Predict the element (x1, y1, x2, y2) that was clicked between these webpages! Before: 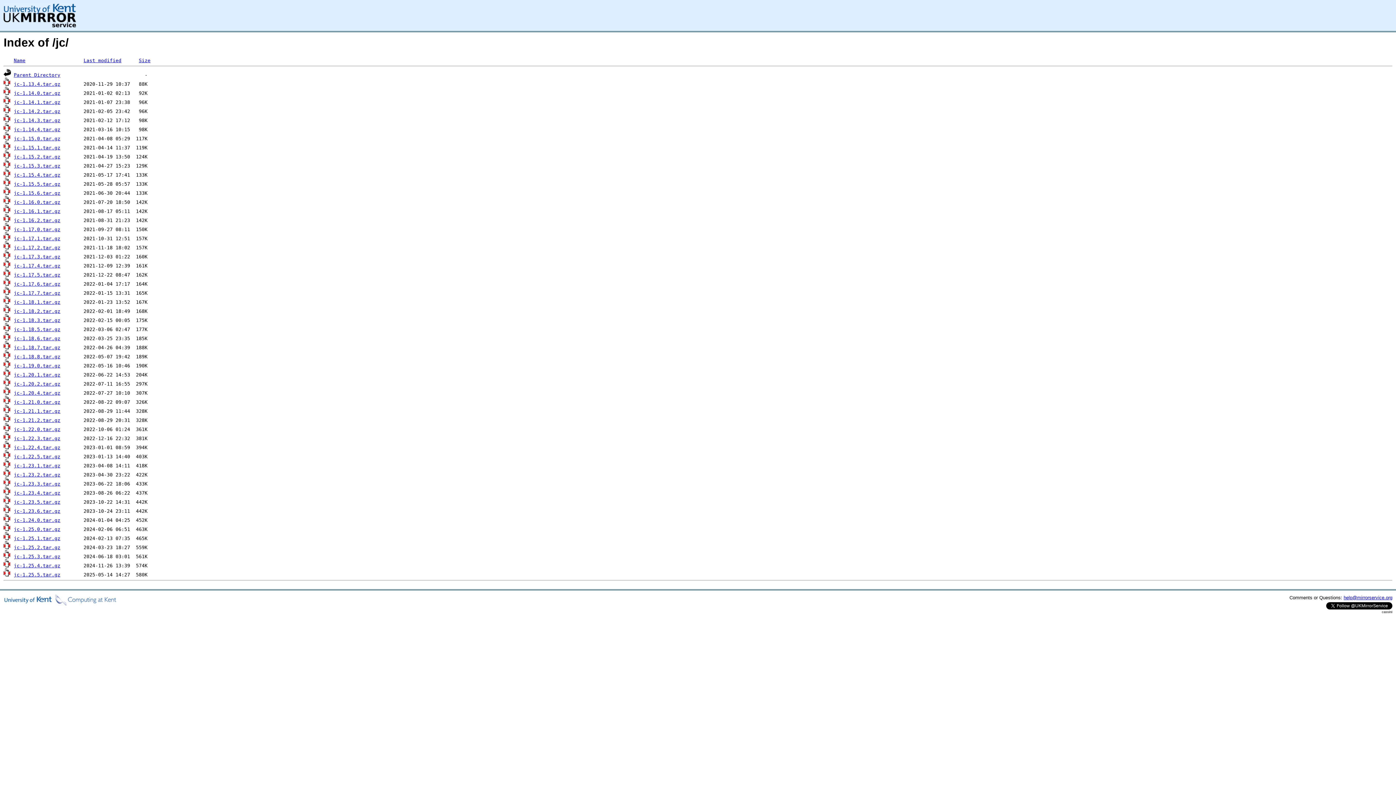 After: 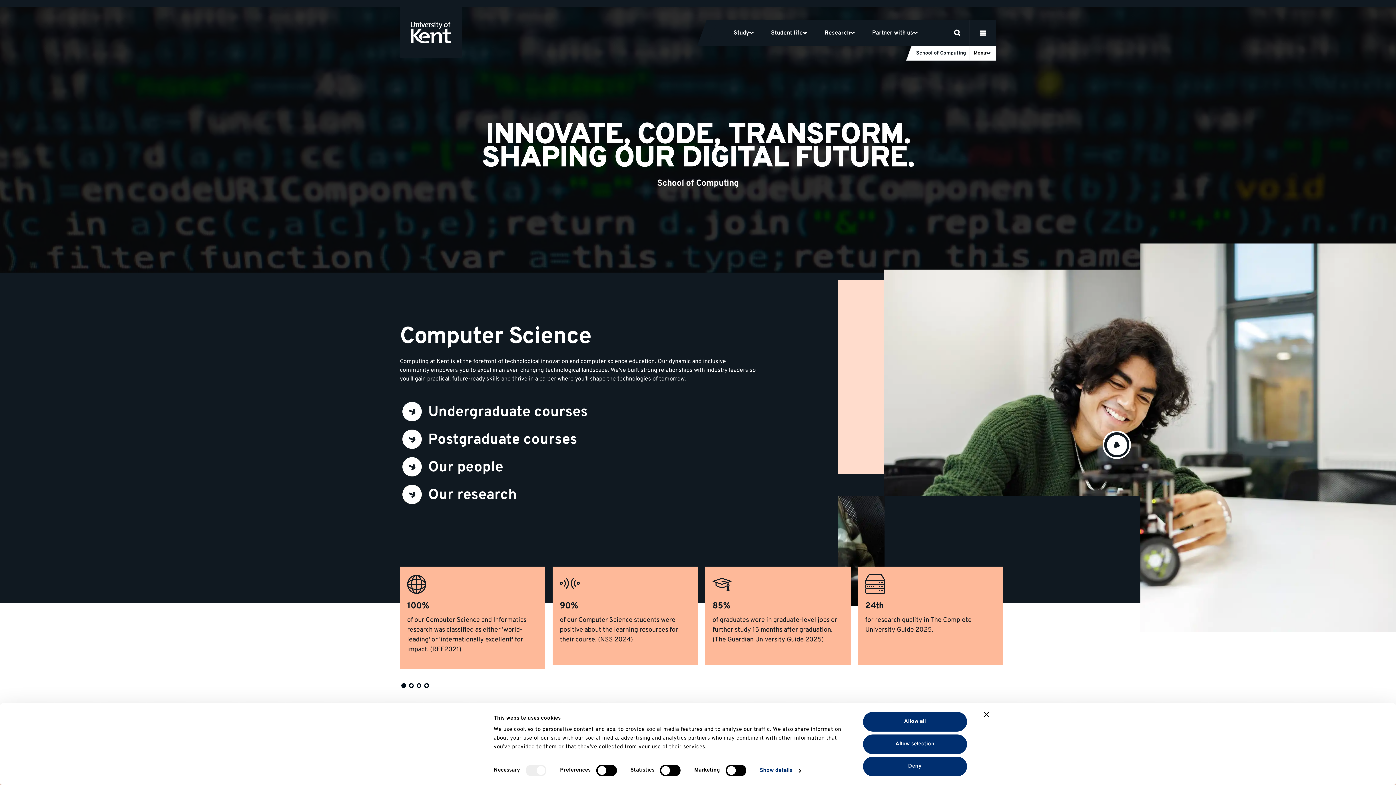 Action: bbox: (3, 601, 116, 606)